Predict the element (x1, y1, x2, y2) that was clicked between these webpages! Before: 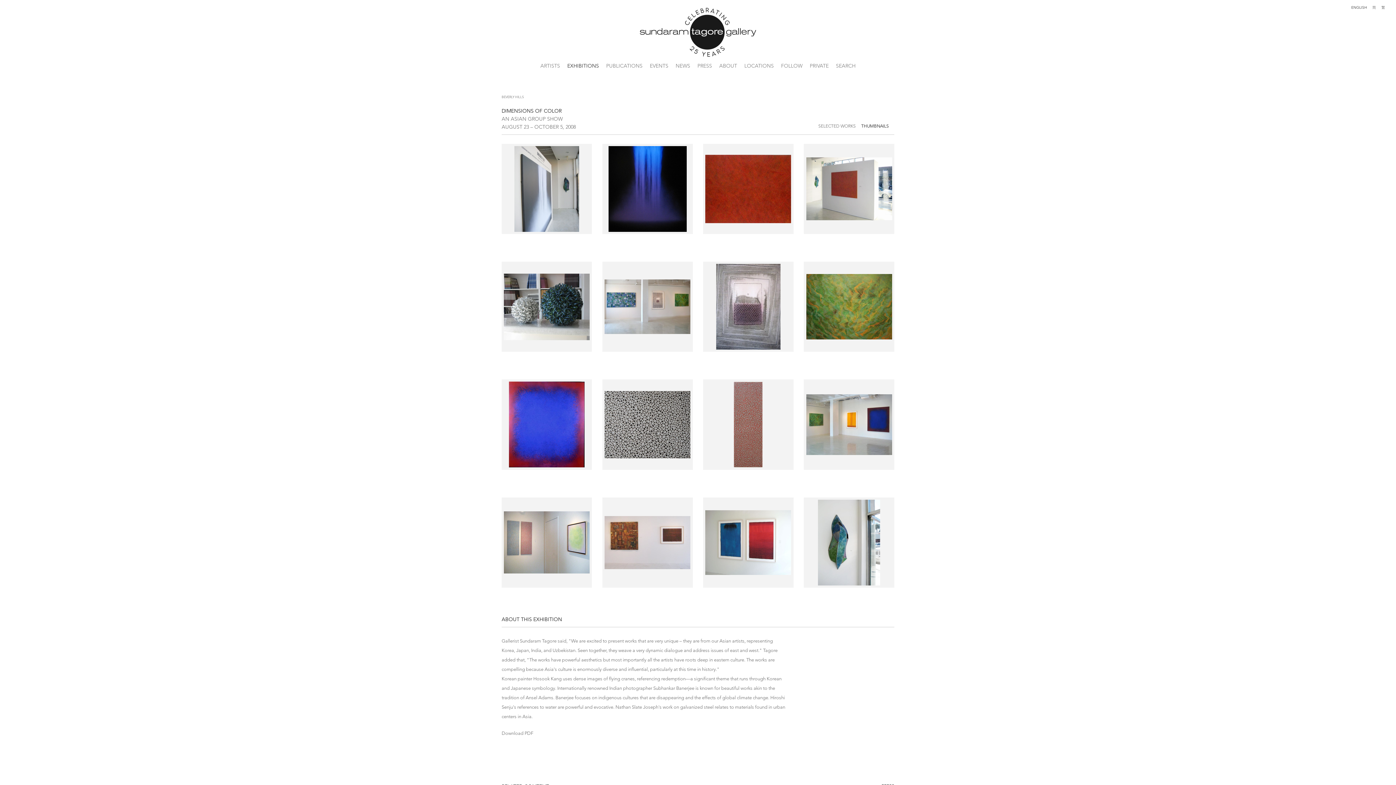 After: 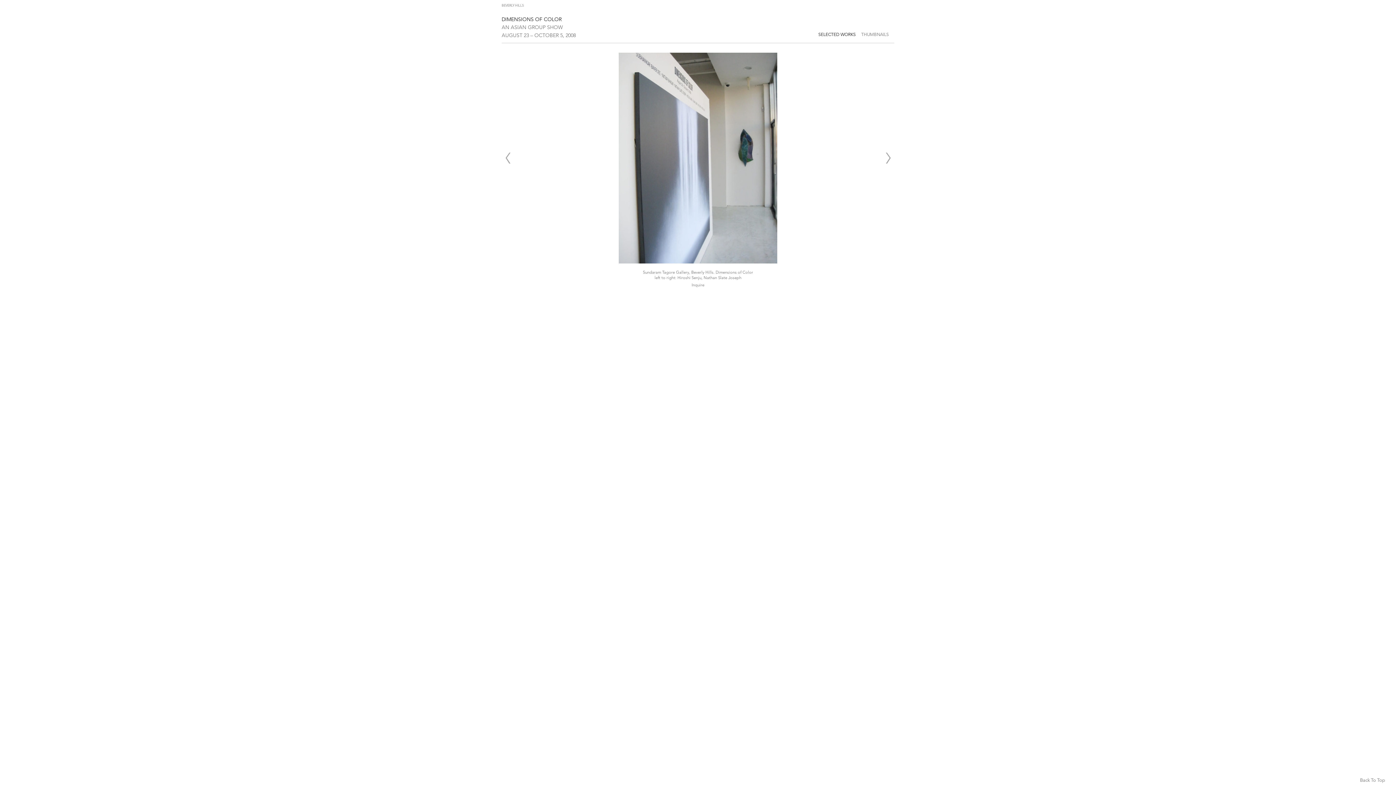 Action: bbox: (602, 497, 703, 615)